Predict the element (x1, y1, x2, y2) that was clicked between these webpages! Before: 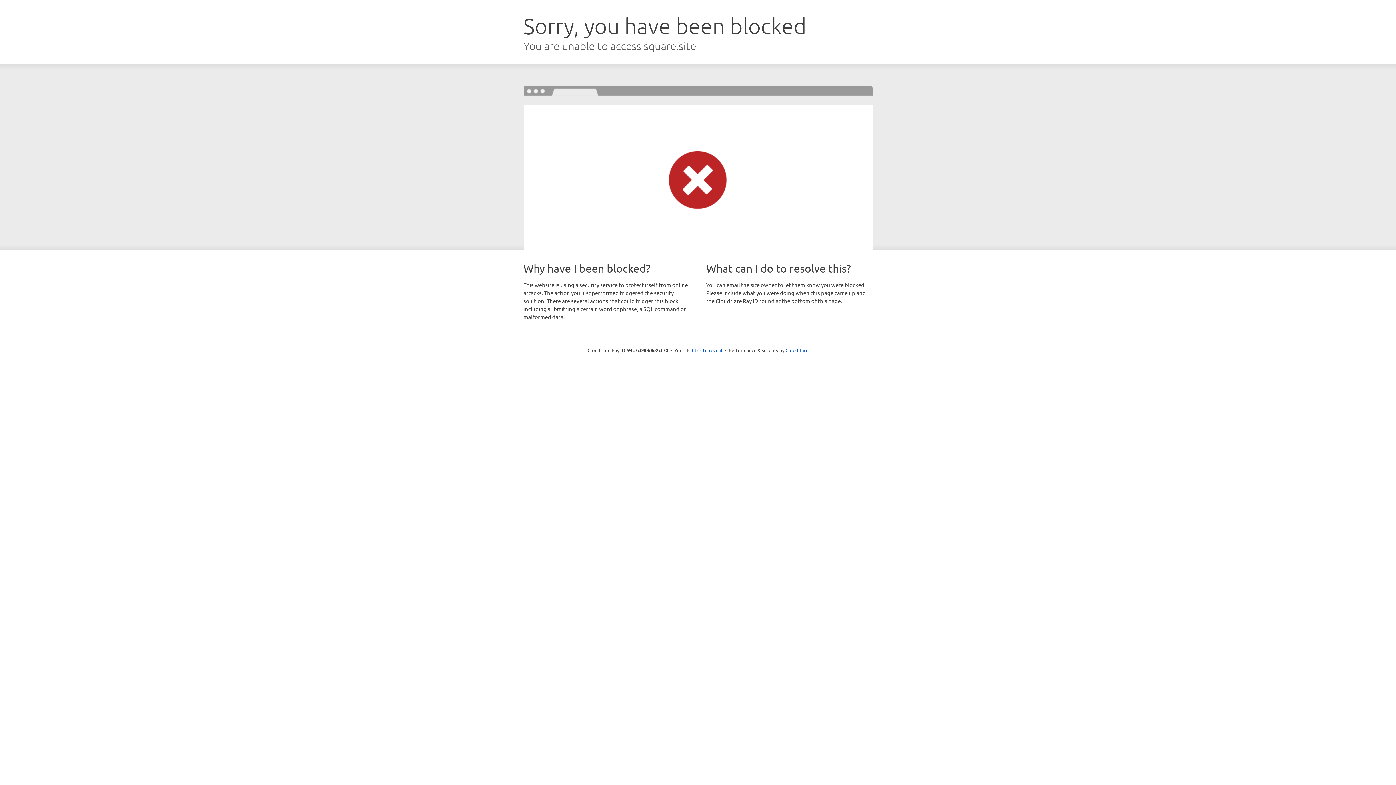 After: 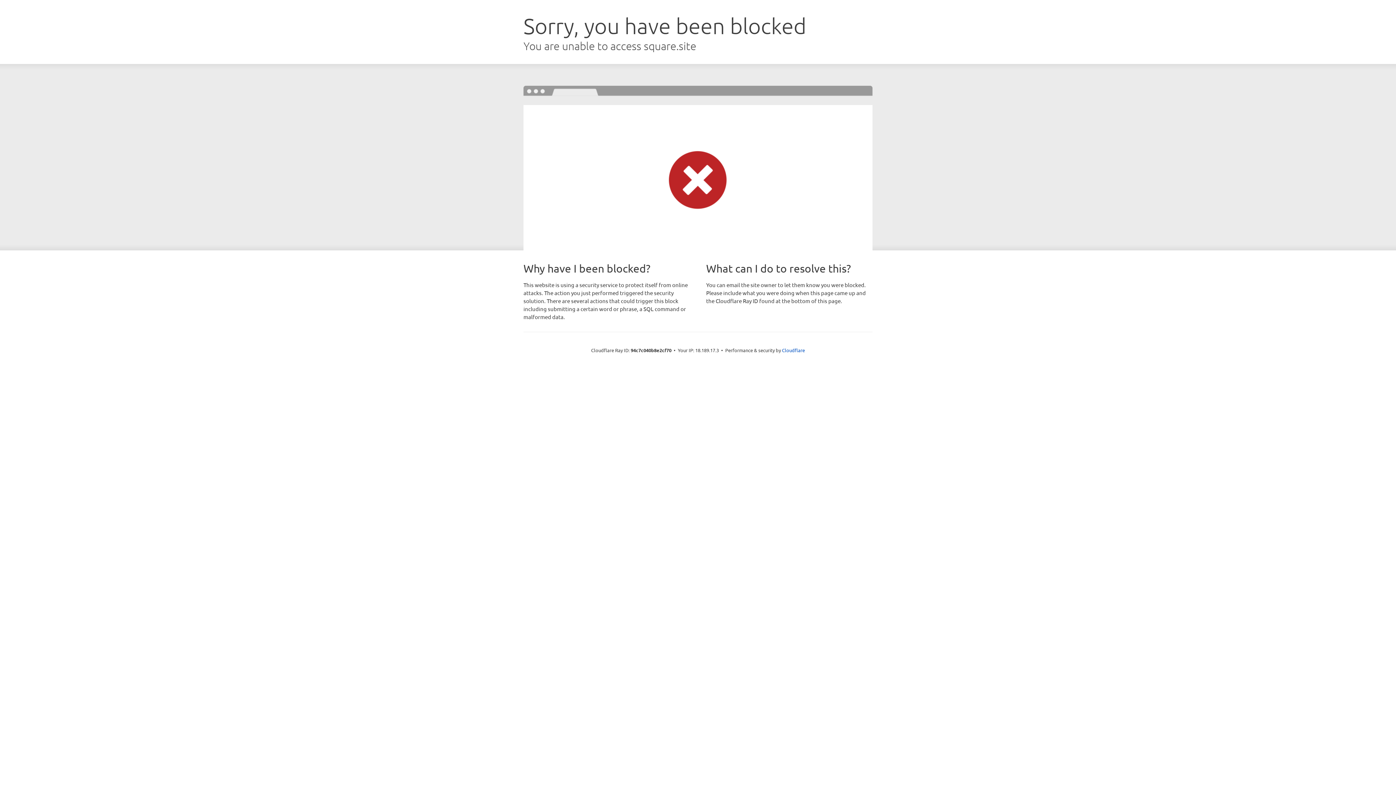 Action: bbox: (692, 346, 722, 353) label: Click to reveal